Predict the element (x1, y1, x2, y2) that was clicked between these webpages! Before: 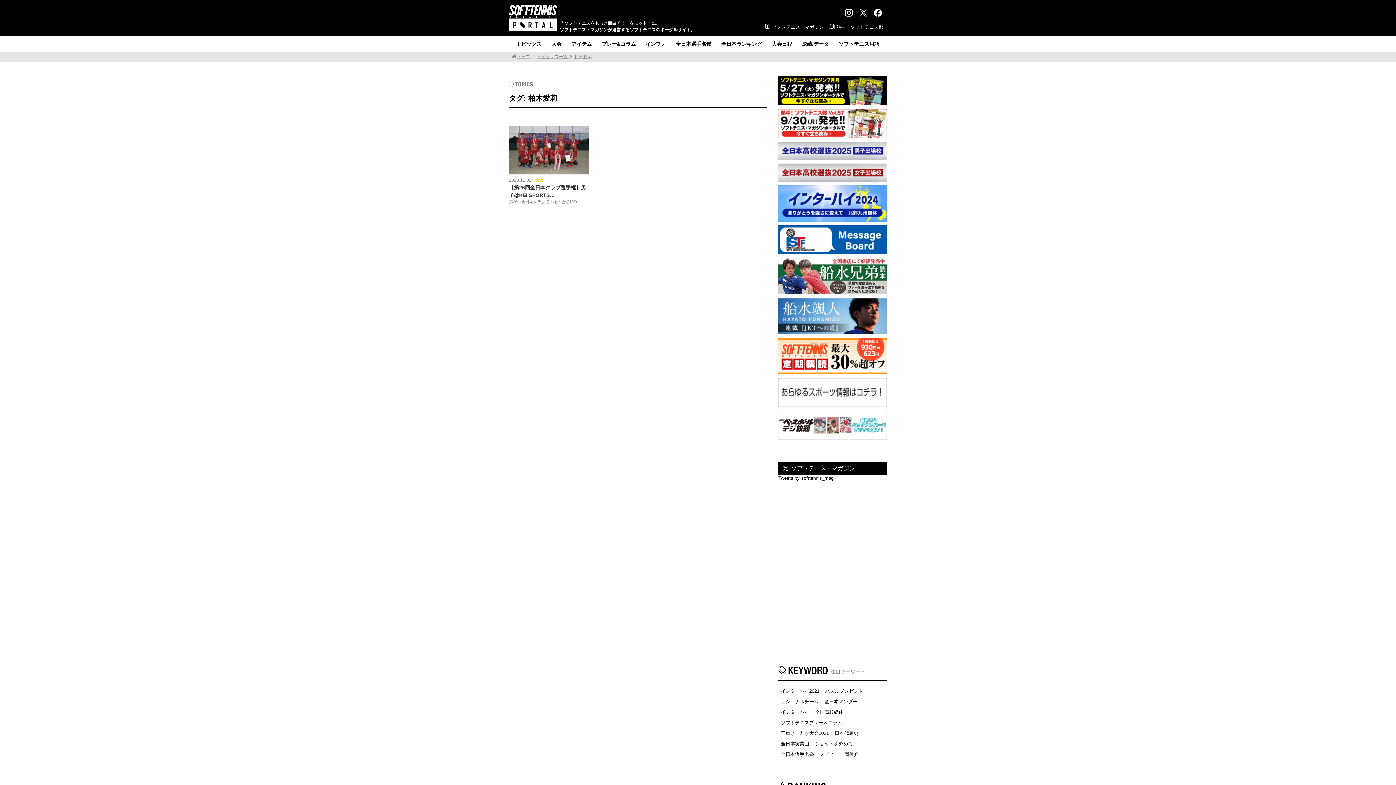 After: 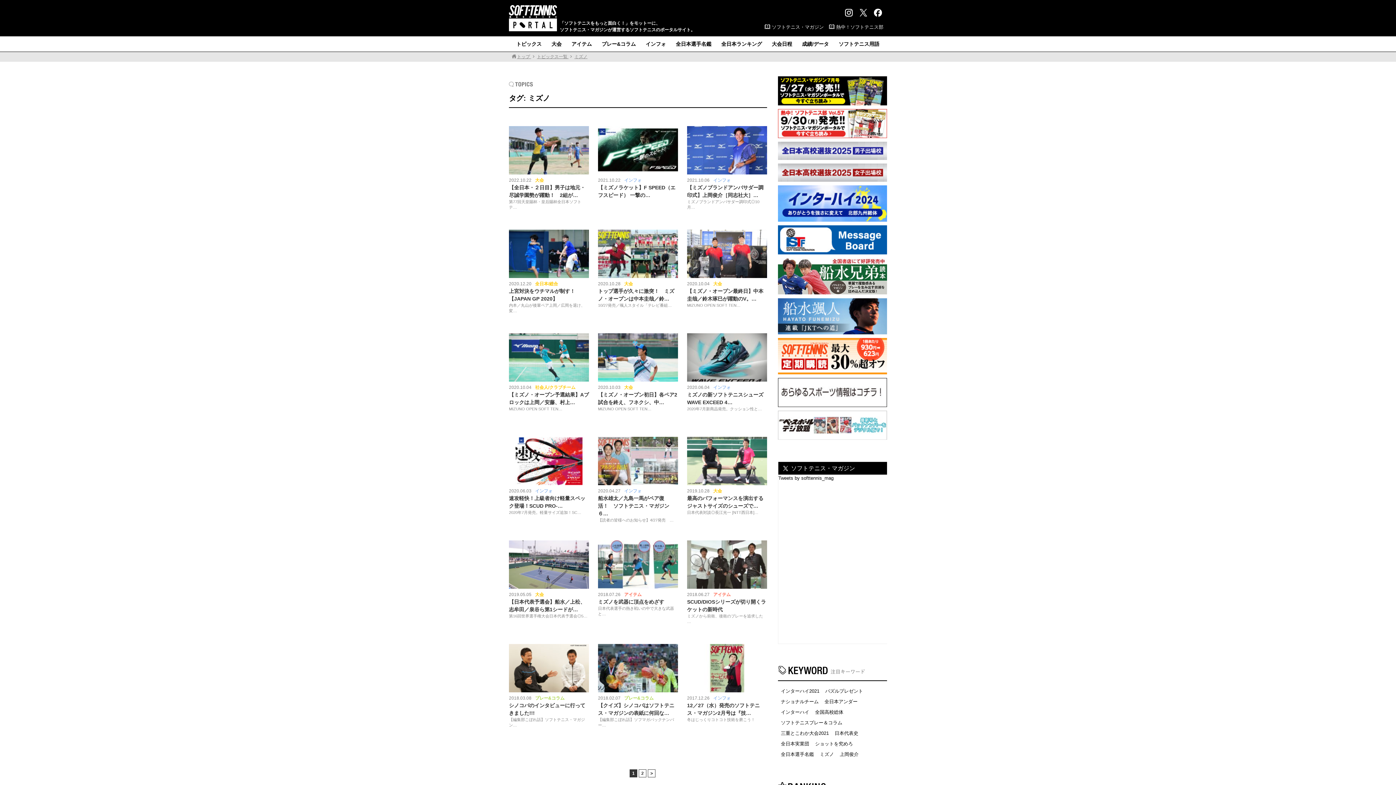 Action: label: ミズノ bbox: (817, 750, 837, 759)